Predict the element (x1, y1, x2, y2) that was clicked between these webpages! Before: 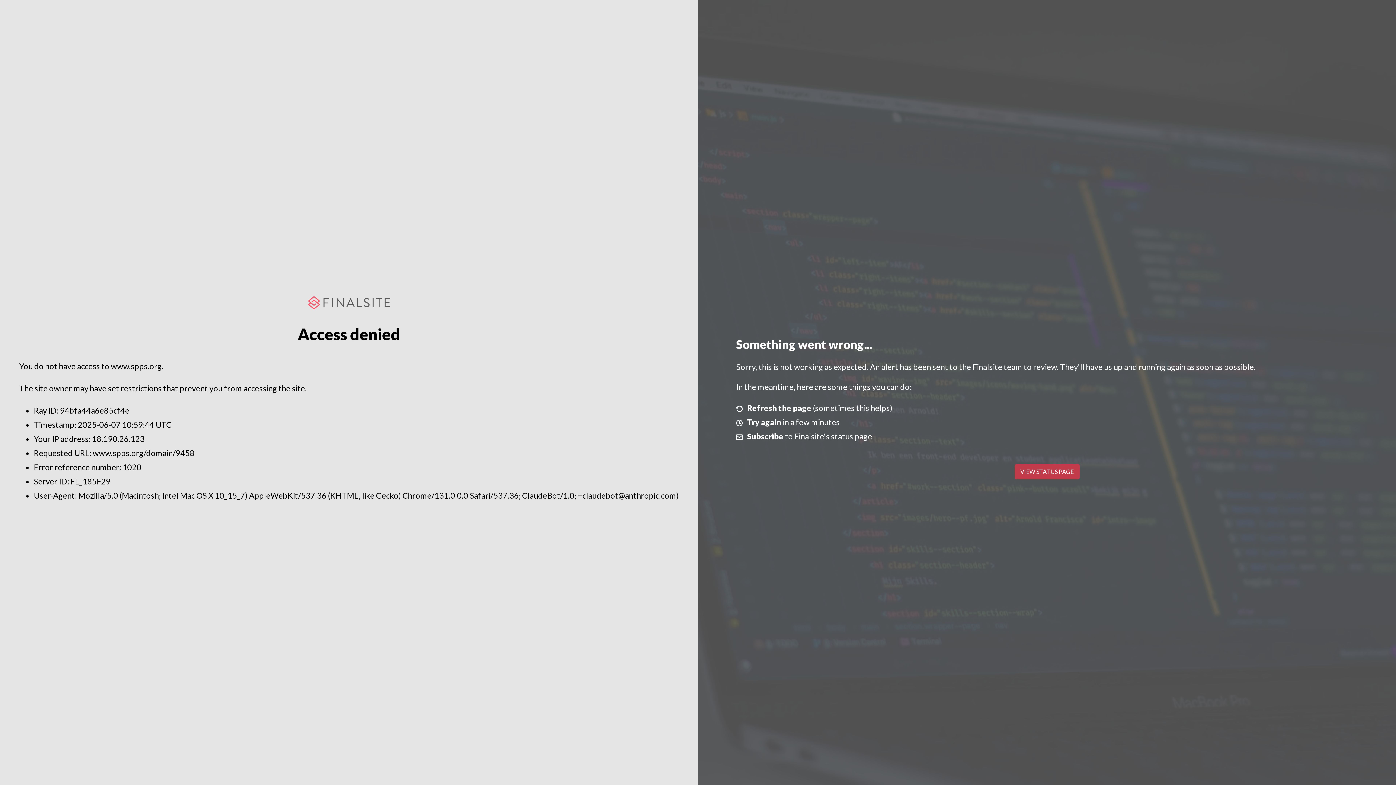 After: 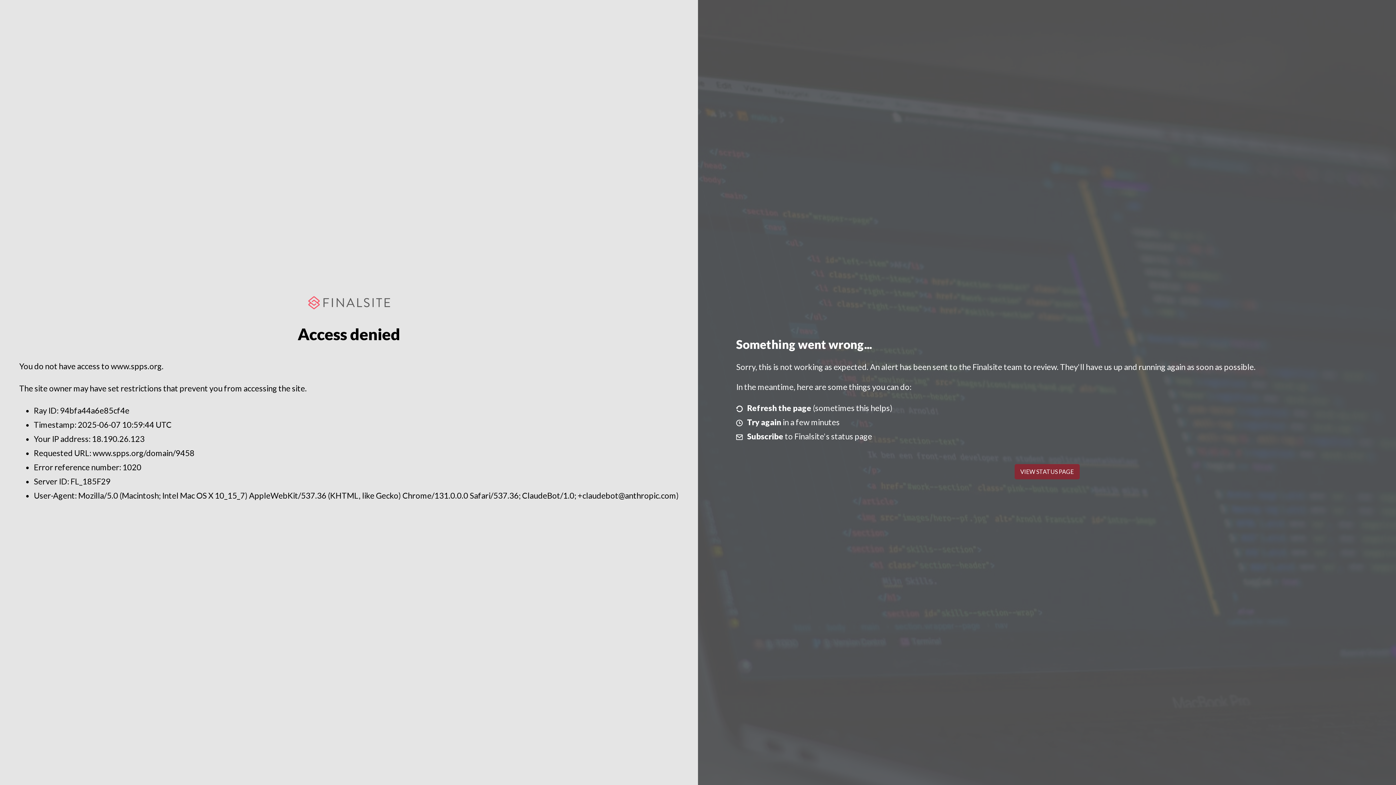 Action: label: VIEW STATUS PAGE bbox: (1014, 464, 1079, 479)